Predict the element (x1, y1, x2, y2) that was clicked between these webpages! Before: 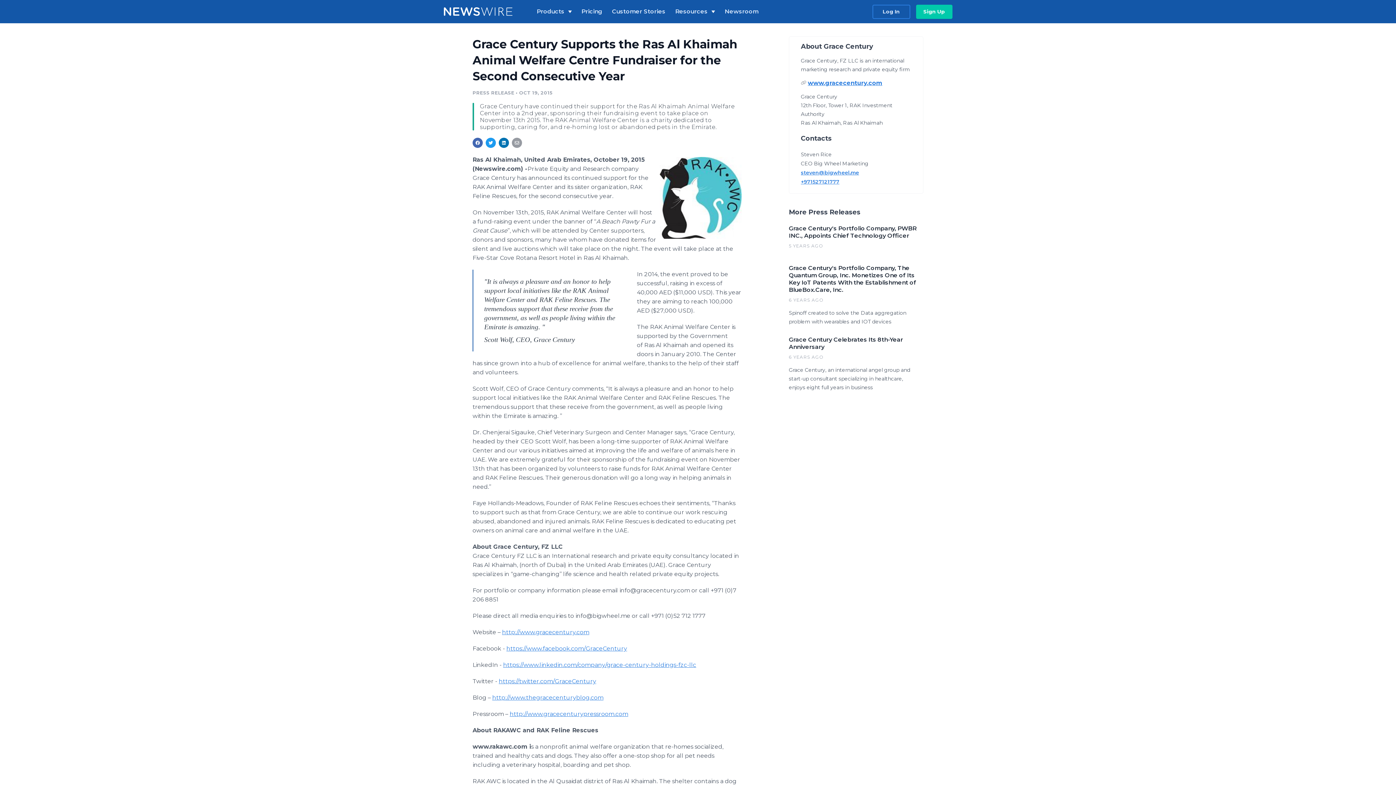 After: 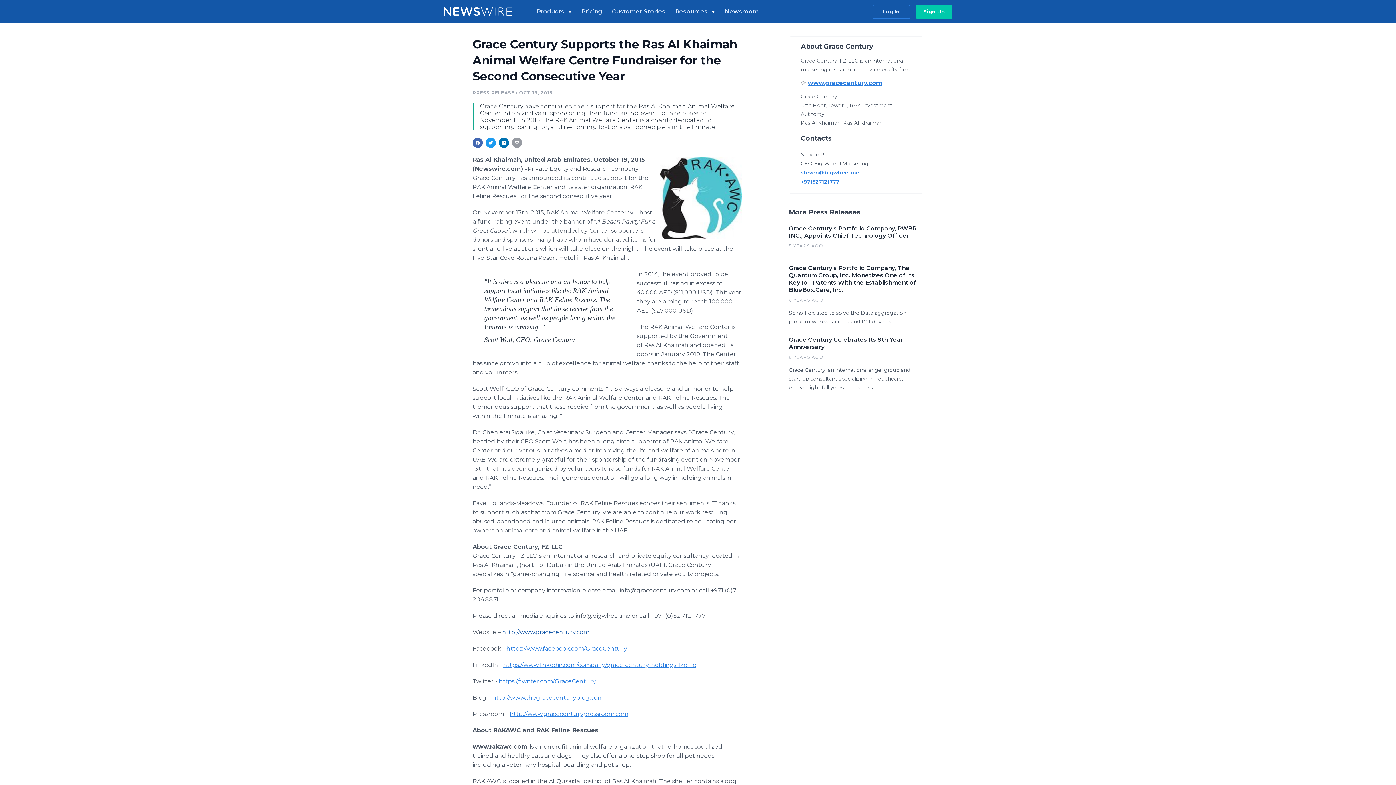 Action: label: http://www.gracecentury.com bbox: (502, 629, 589, 636)